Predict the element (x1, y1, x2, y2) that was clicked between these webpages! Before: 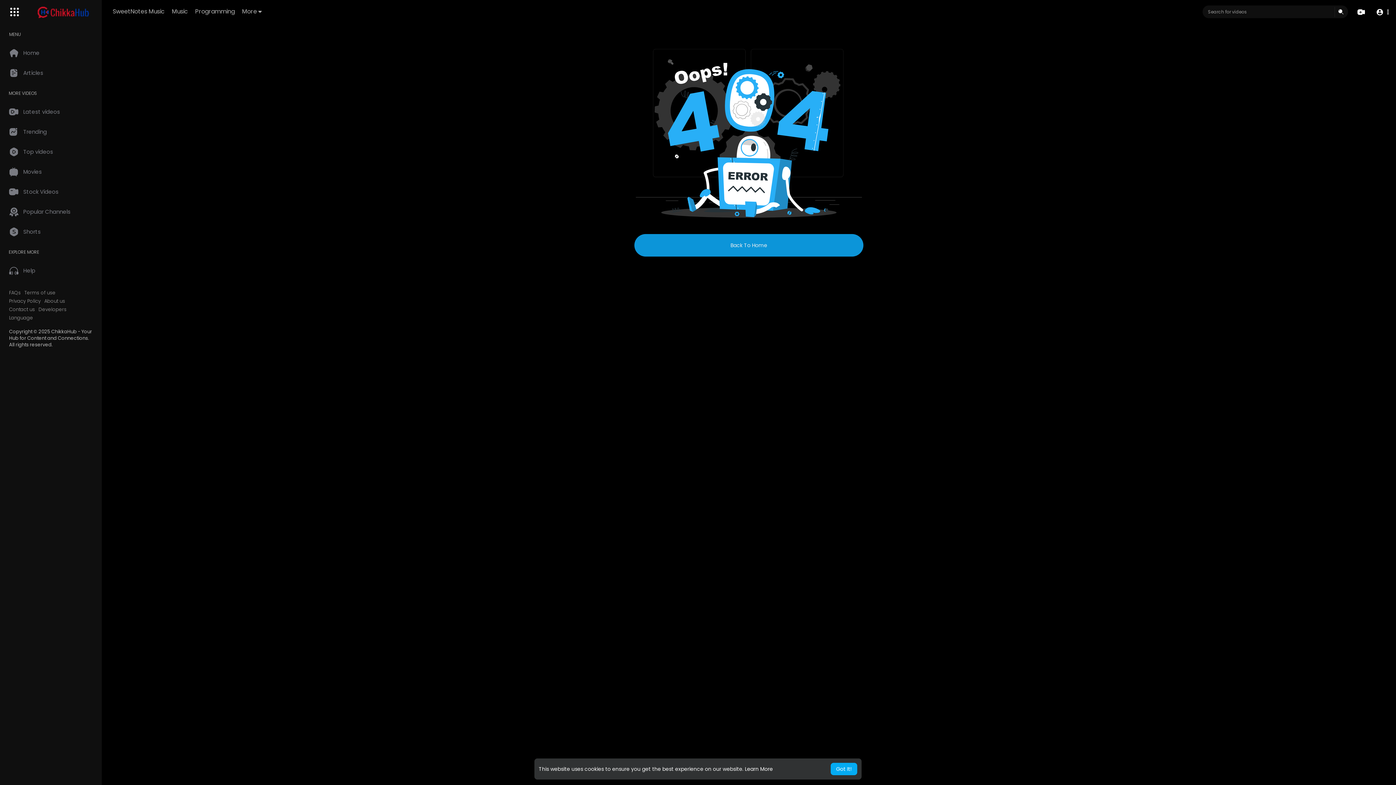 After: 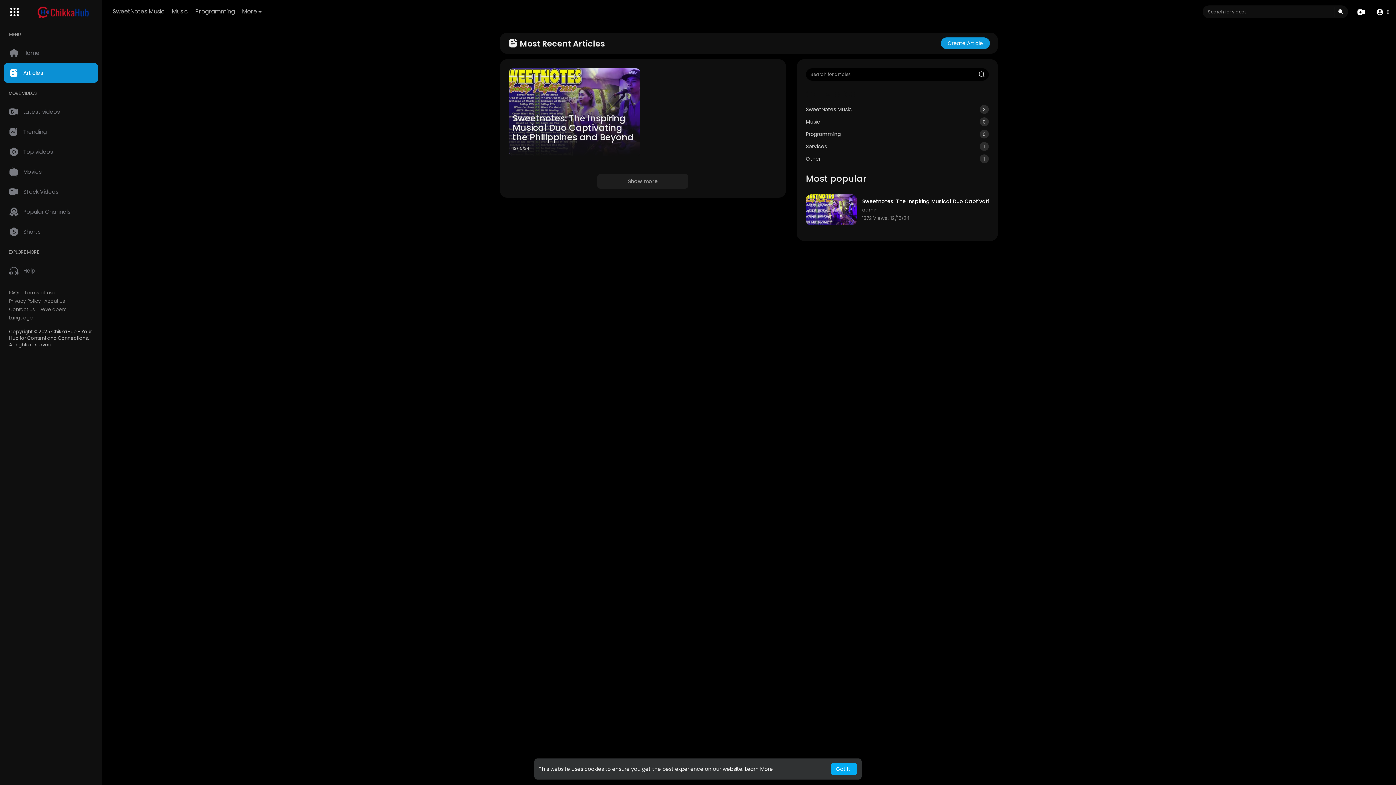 Action: label: Articles bbox: (3, 62, 98, 82)